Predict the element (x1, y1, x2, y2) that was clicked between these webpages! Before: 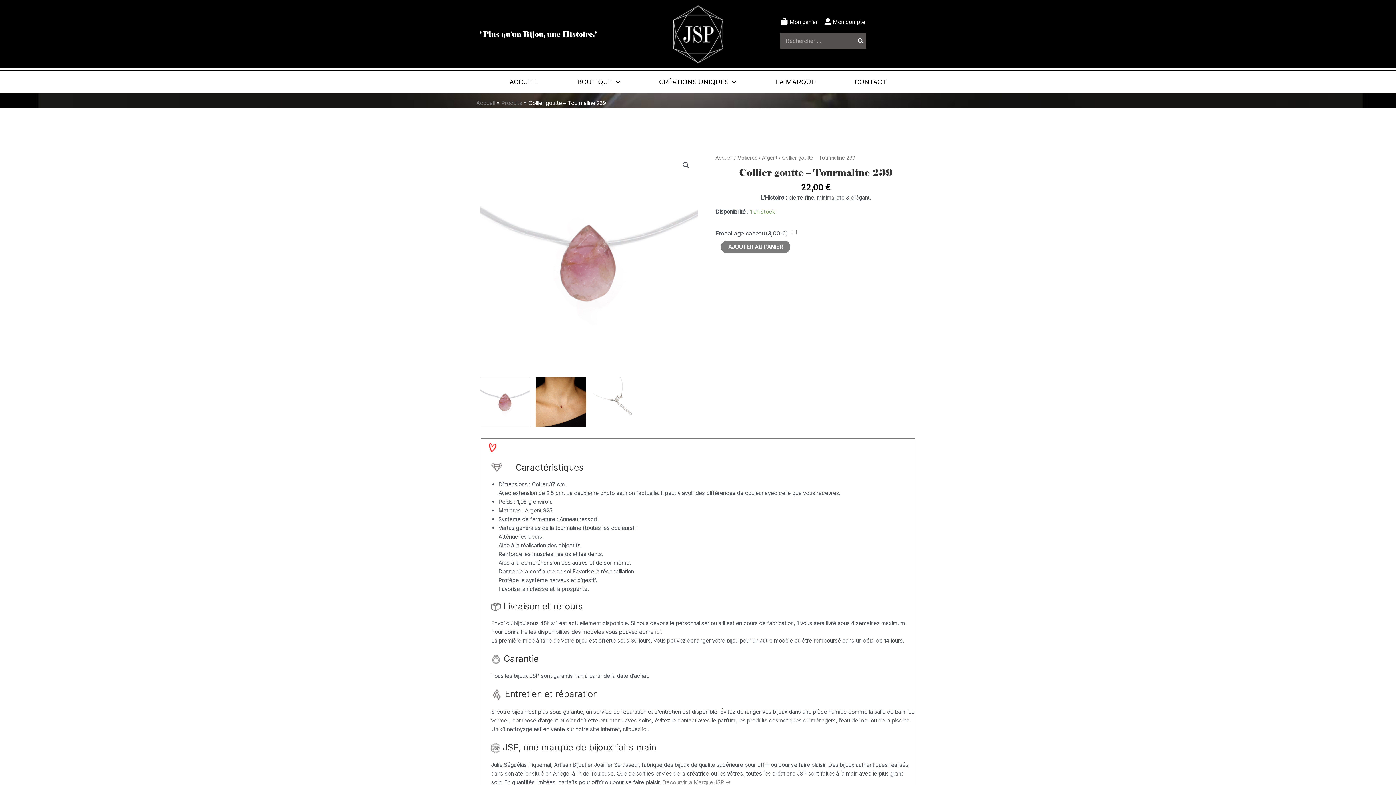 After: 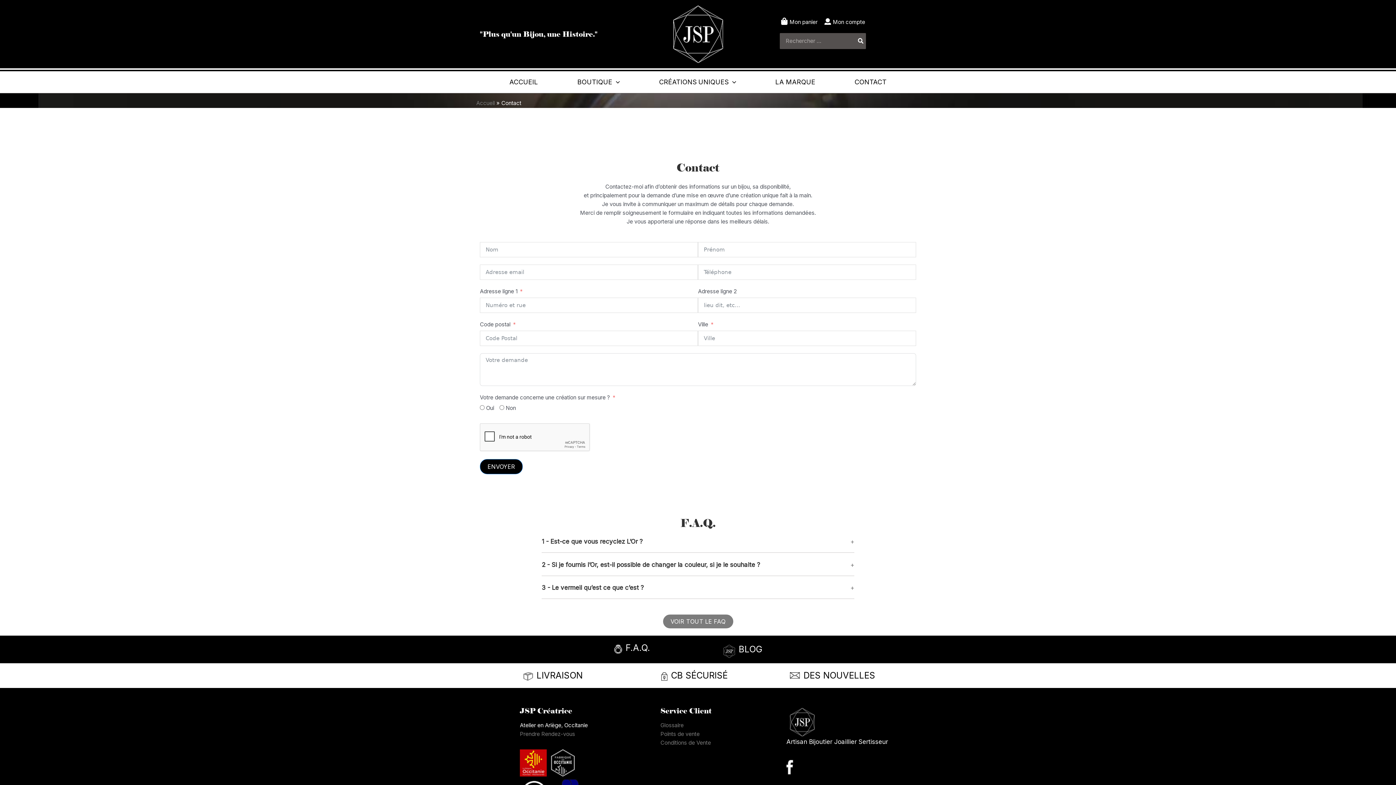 Action: bbox: (835, 71, 906, 93) label: CONTACT